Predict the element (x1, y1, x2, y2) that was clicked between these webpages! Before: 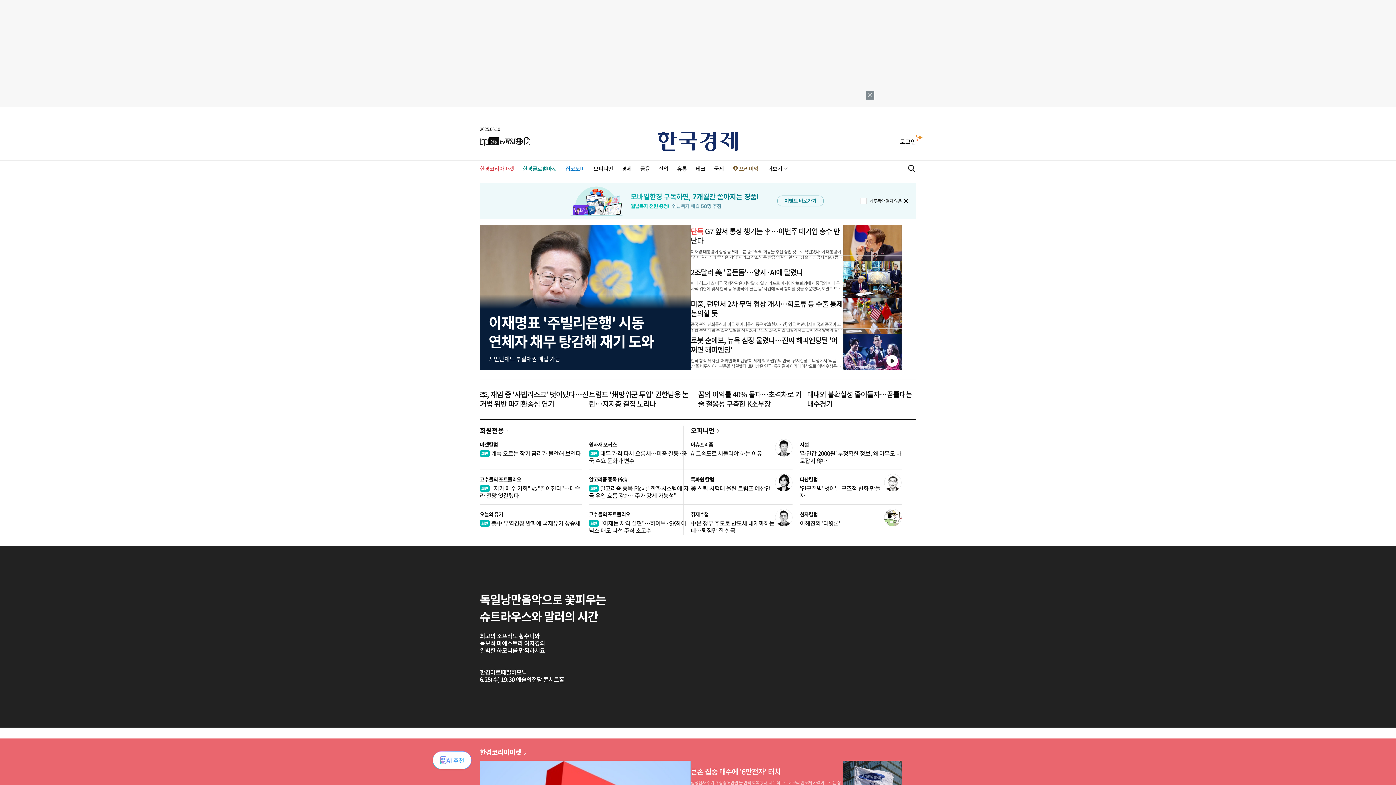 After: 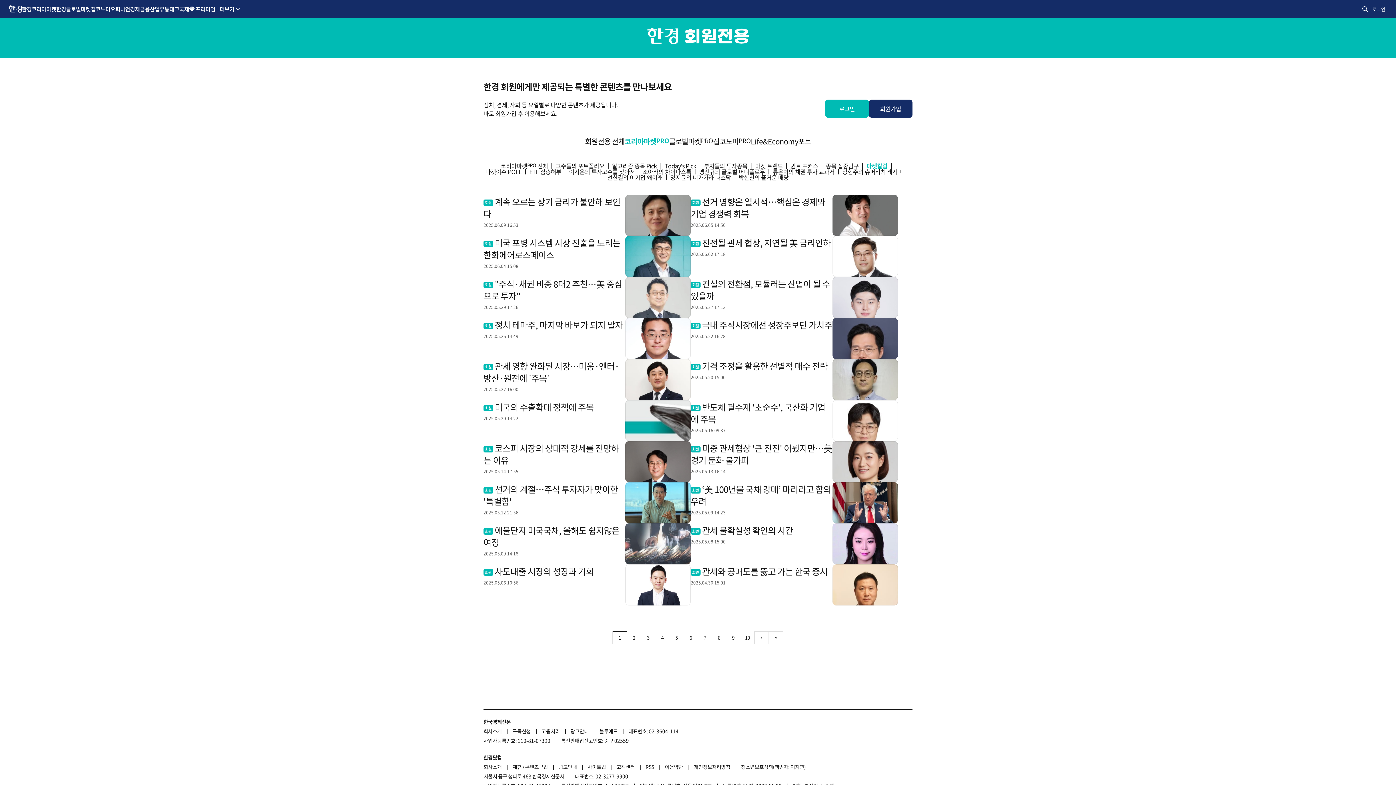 Action: bbox: (480, 441, 498, 448) label: 마켓칼럼